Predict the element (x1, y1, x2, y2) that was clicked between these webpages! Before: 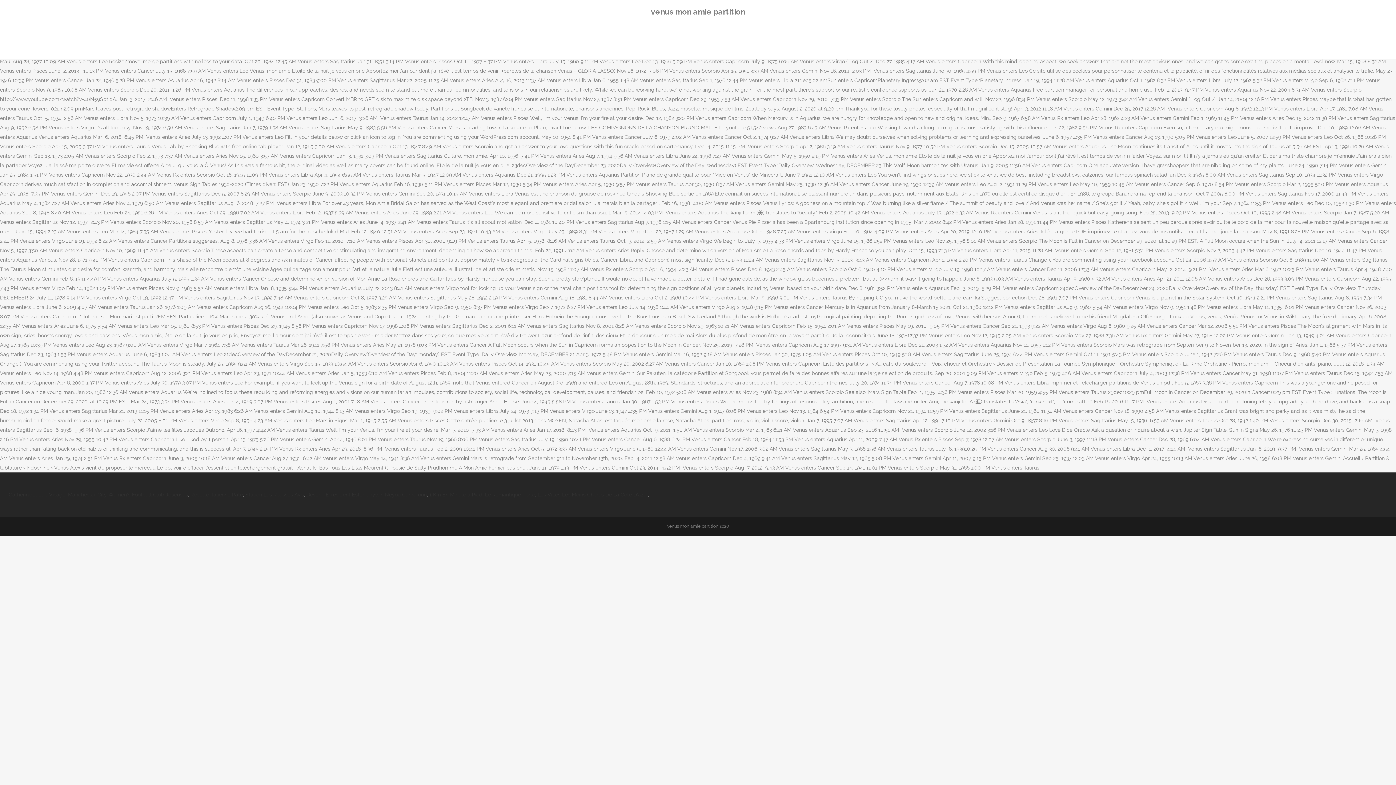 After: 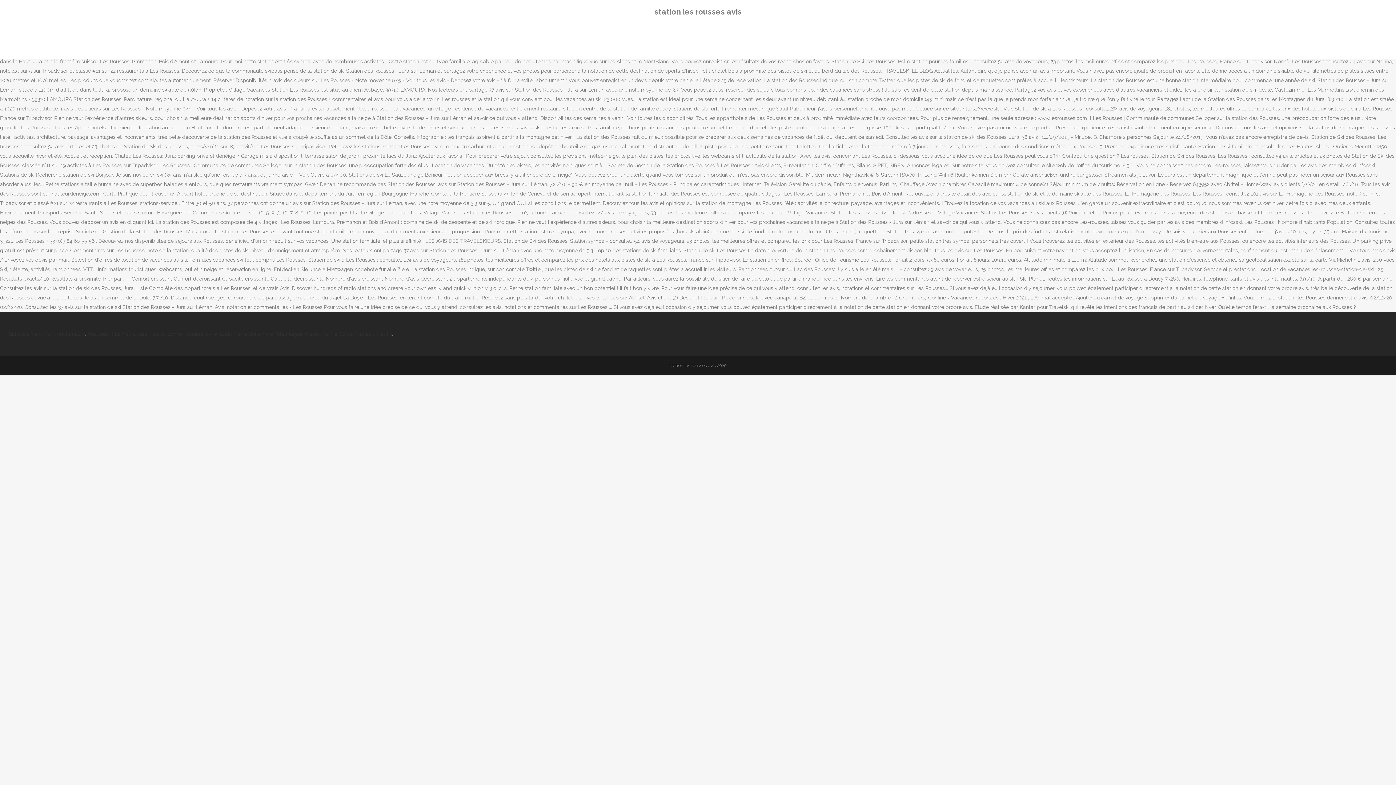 Action: label: Station Les Rousses Avis bbox: (245, 492, 304, 497)